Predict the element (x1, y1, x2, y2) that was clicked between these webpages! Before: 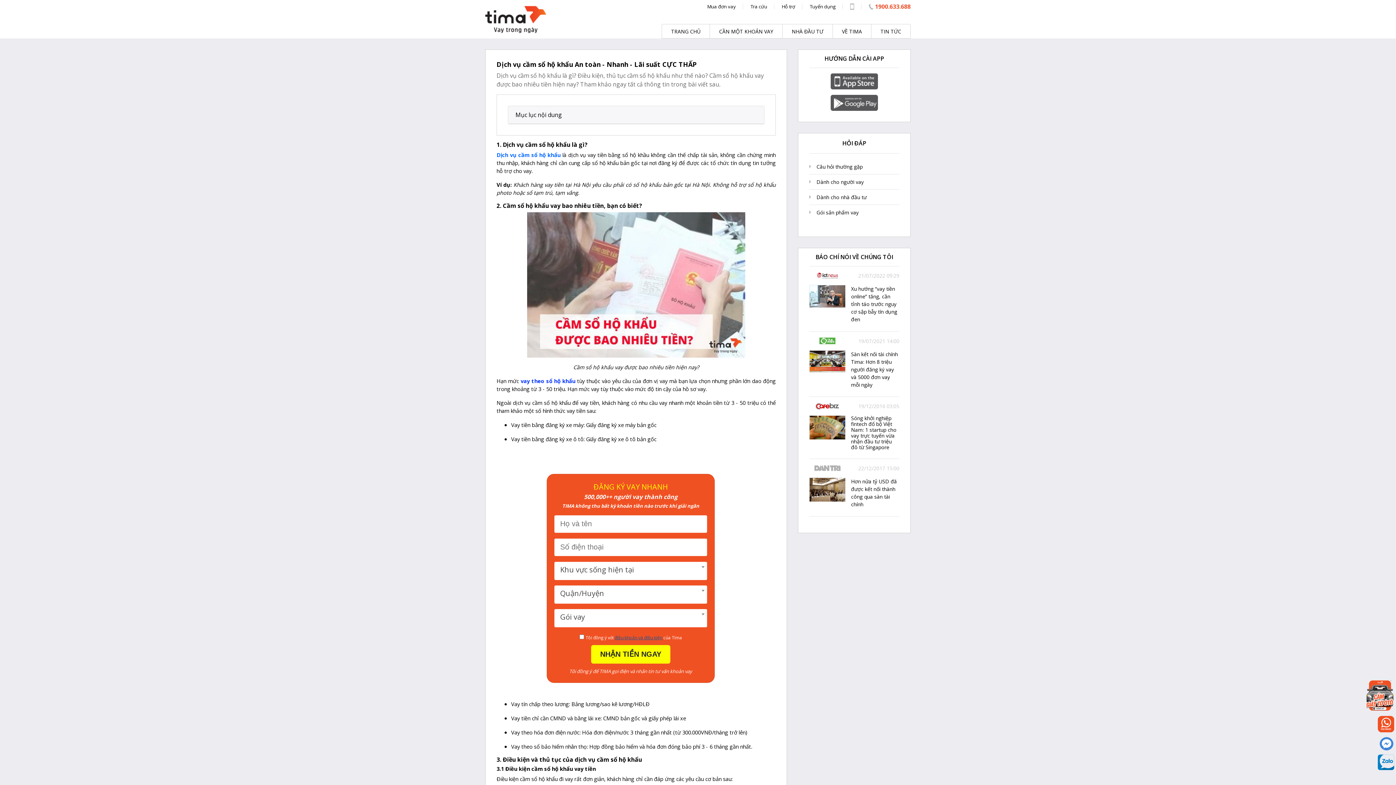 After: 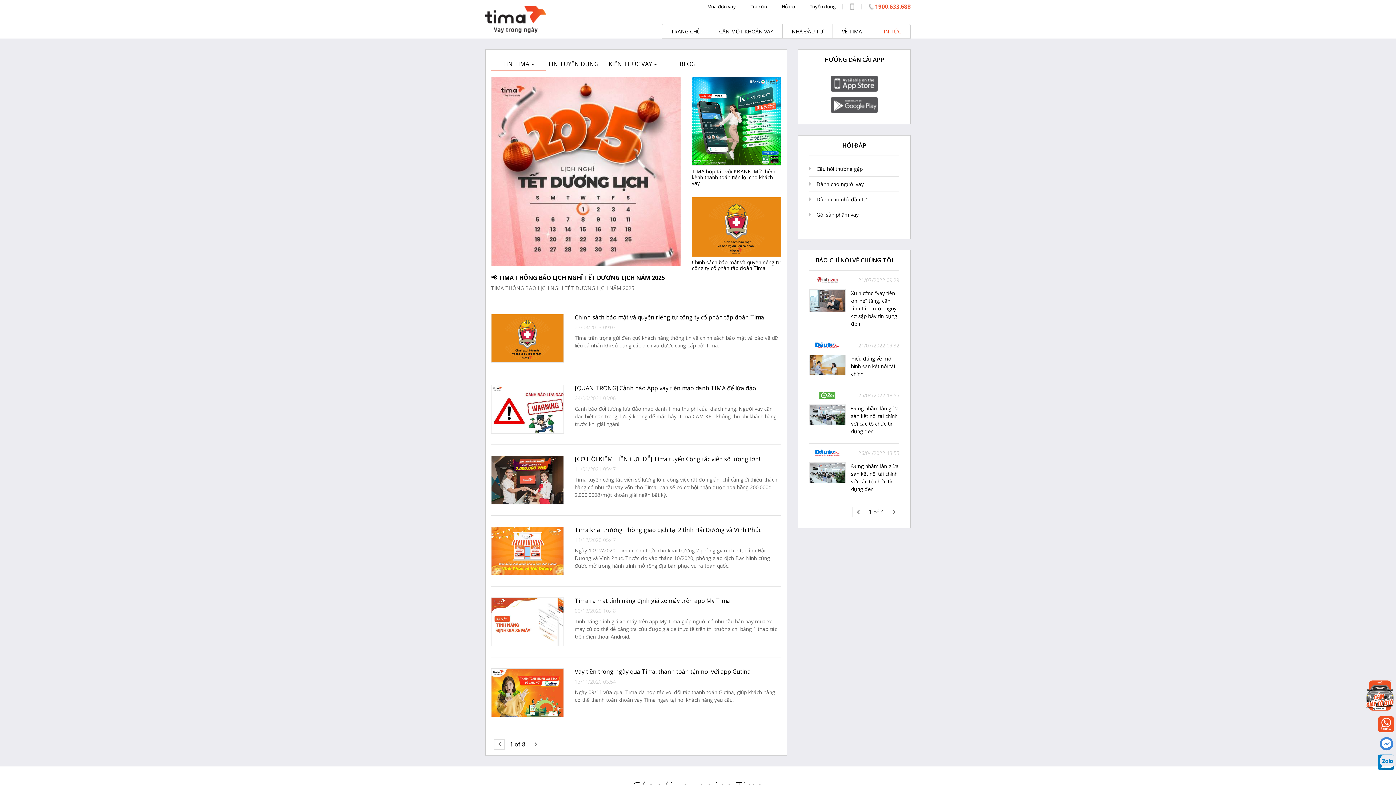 Action: bbox: (871, 24, 910, 38) label: TIN TỨC